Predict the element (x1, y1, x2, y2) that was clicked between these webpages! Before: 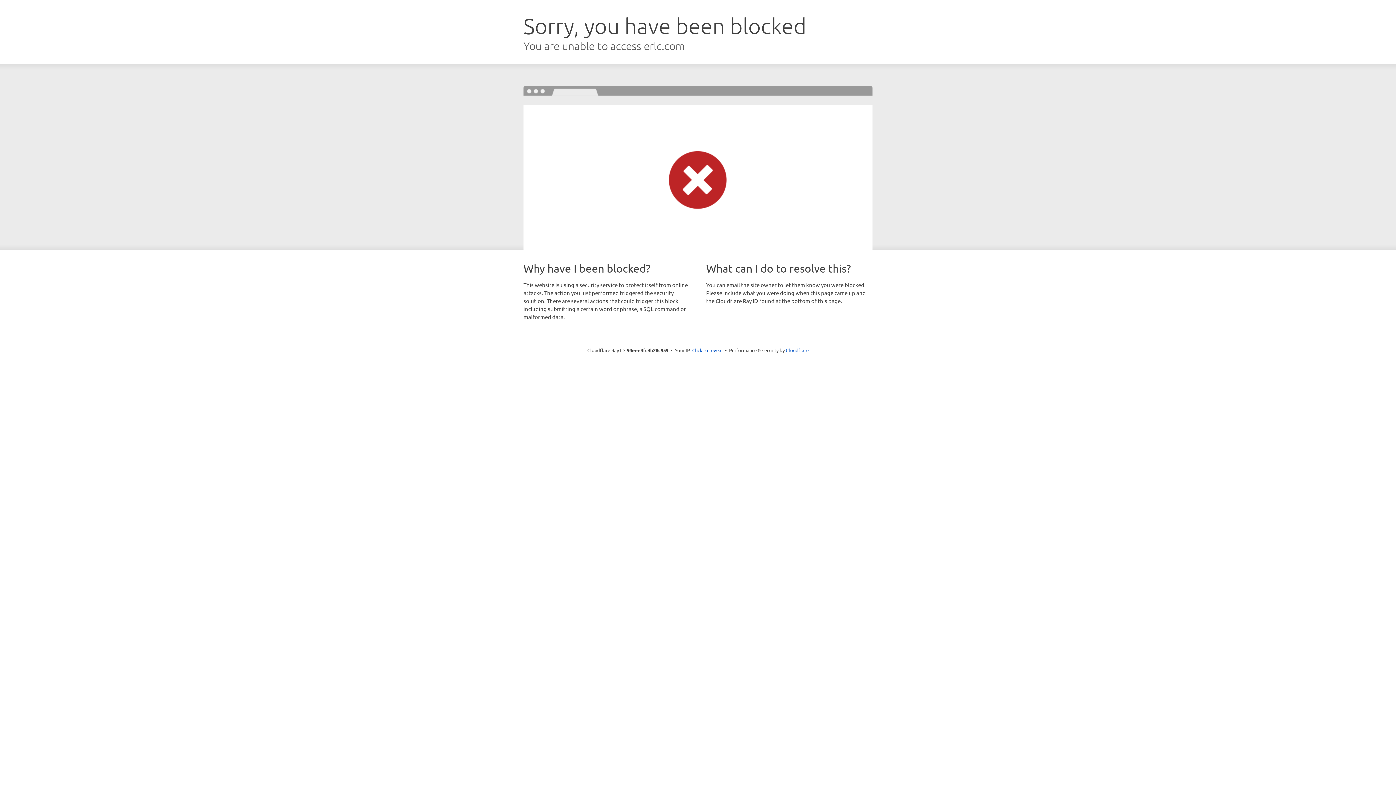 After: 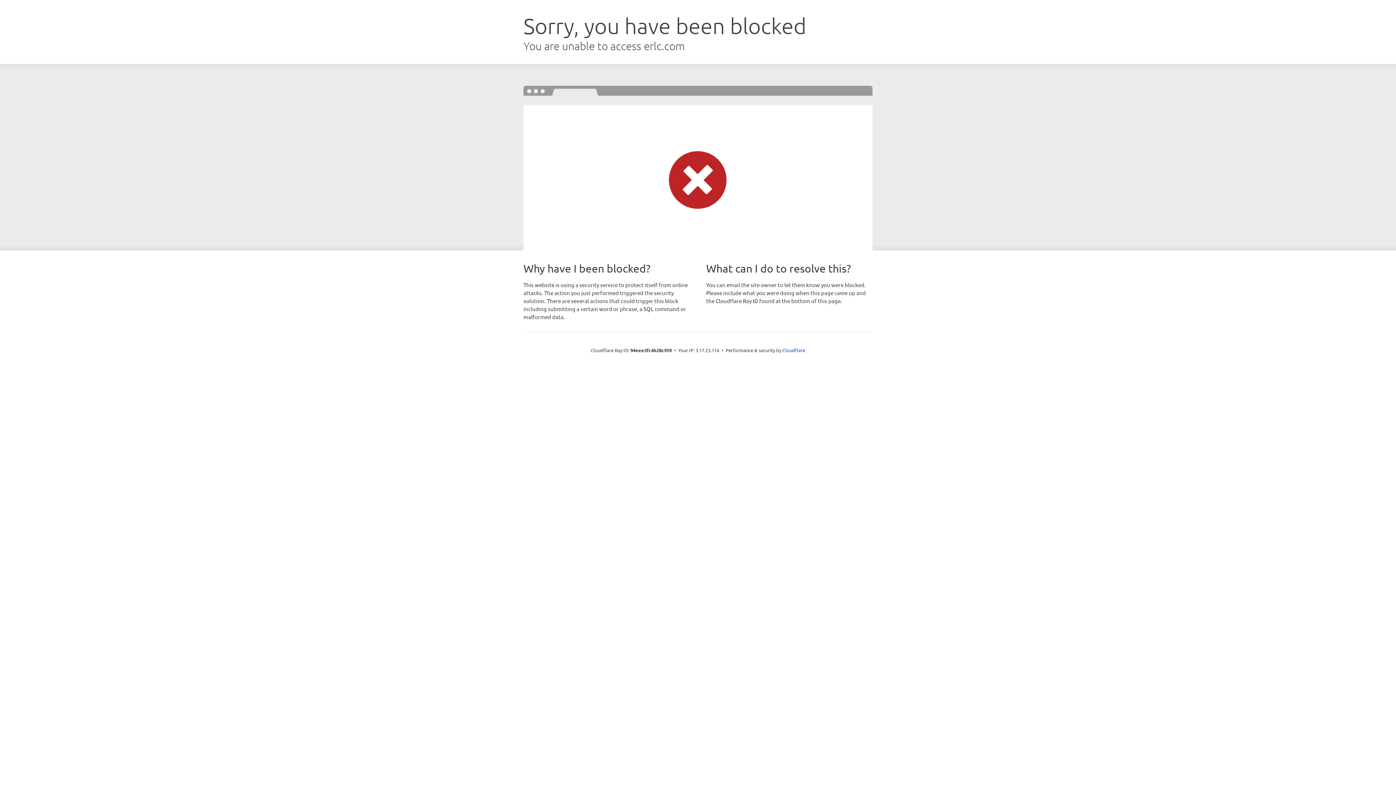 Action: label: Click to reveal bbox: (692, 346, 722, 353)